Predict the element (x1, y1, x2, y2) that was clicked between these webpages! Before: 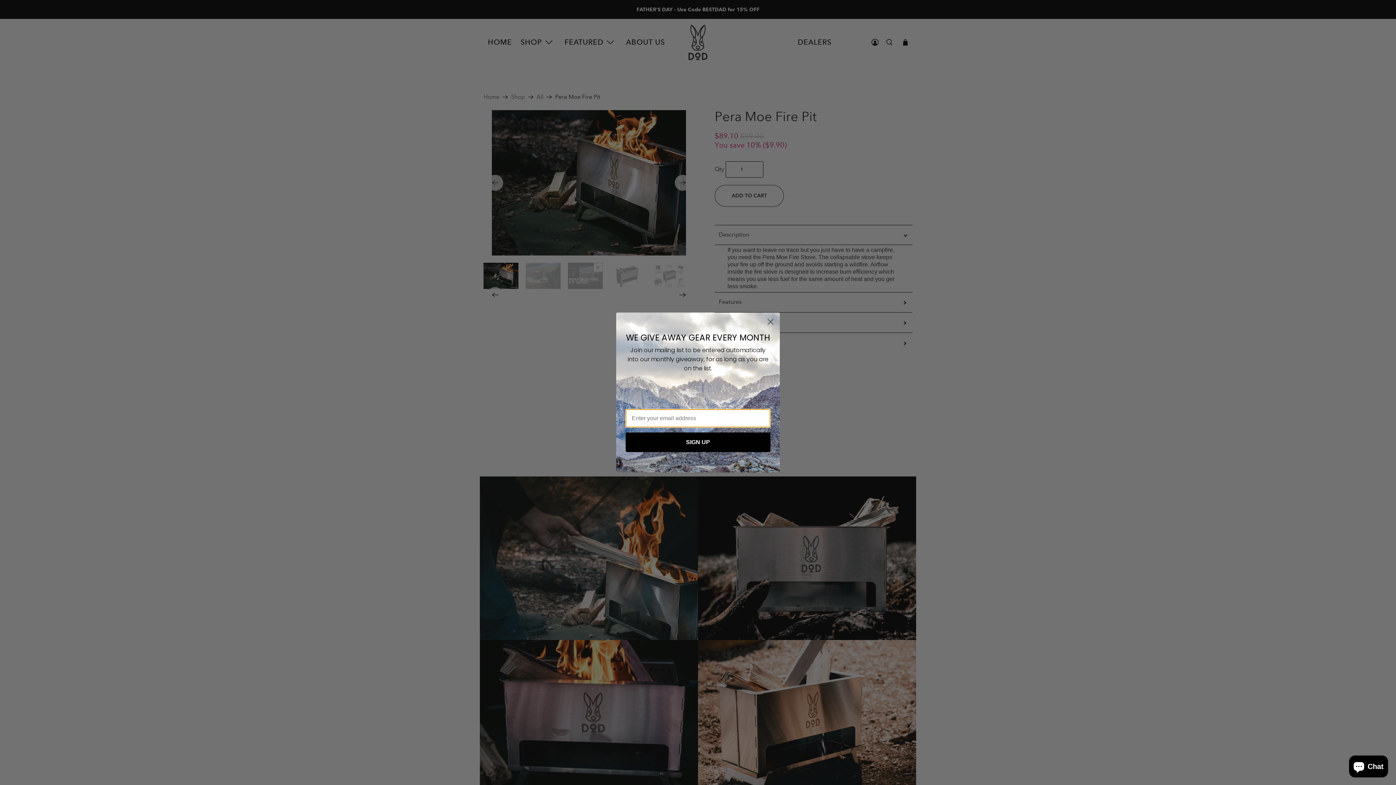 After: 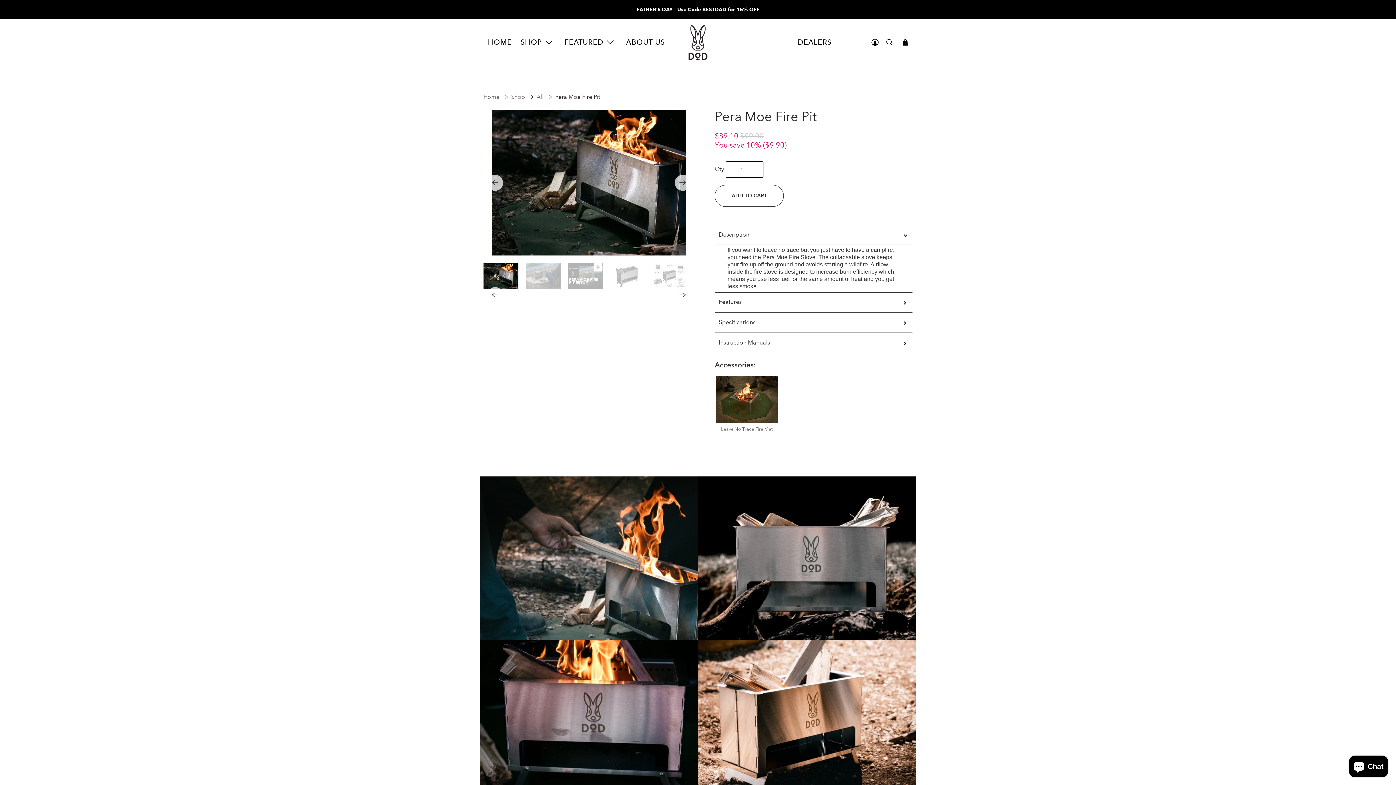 Action: bbox: (764, 315, 777, 328) label: Close dialog